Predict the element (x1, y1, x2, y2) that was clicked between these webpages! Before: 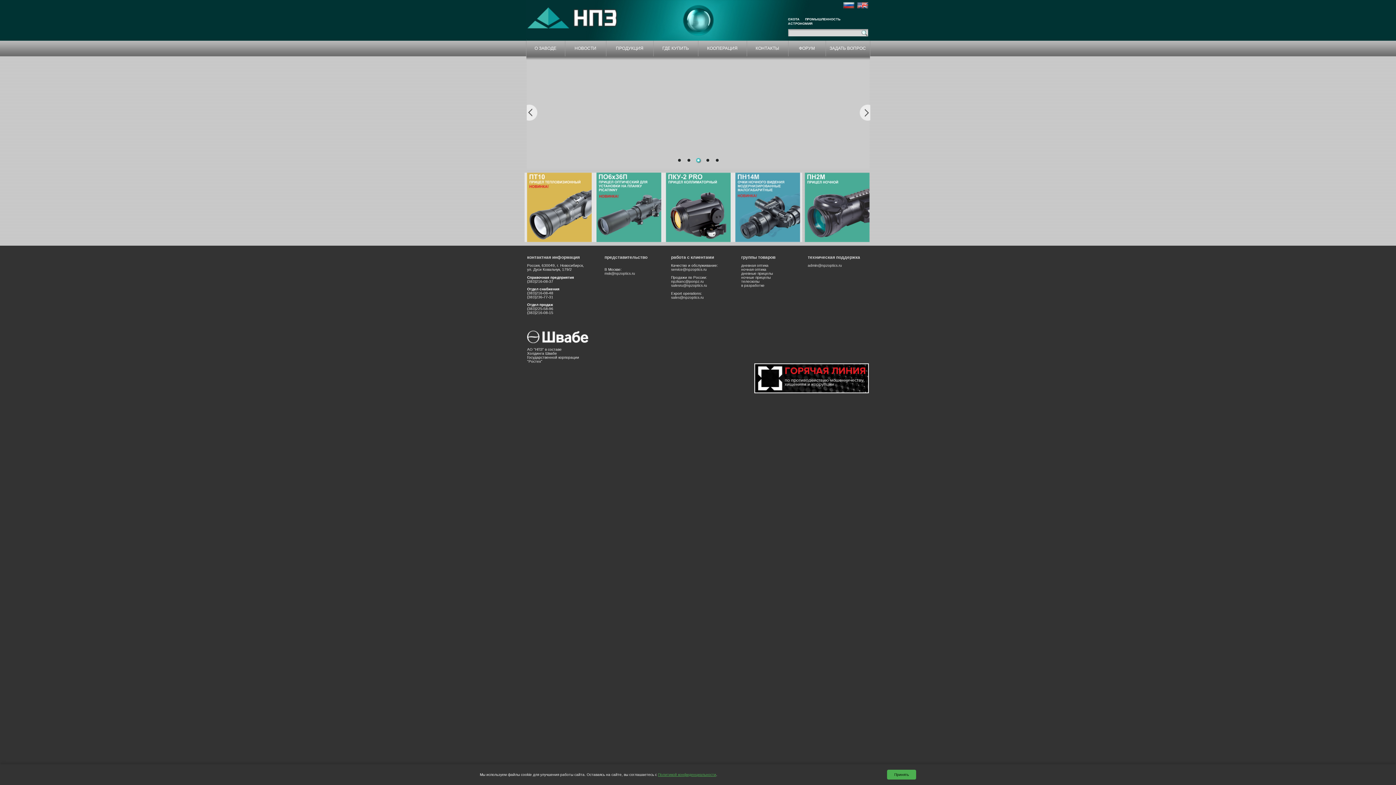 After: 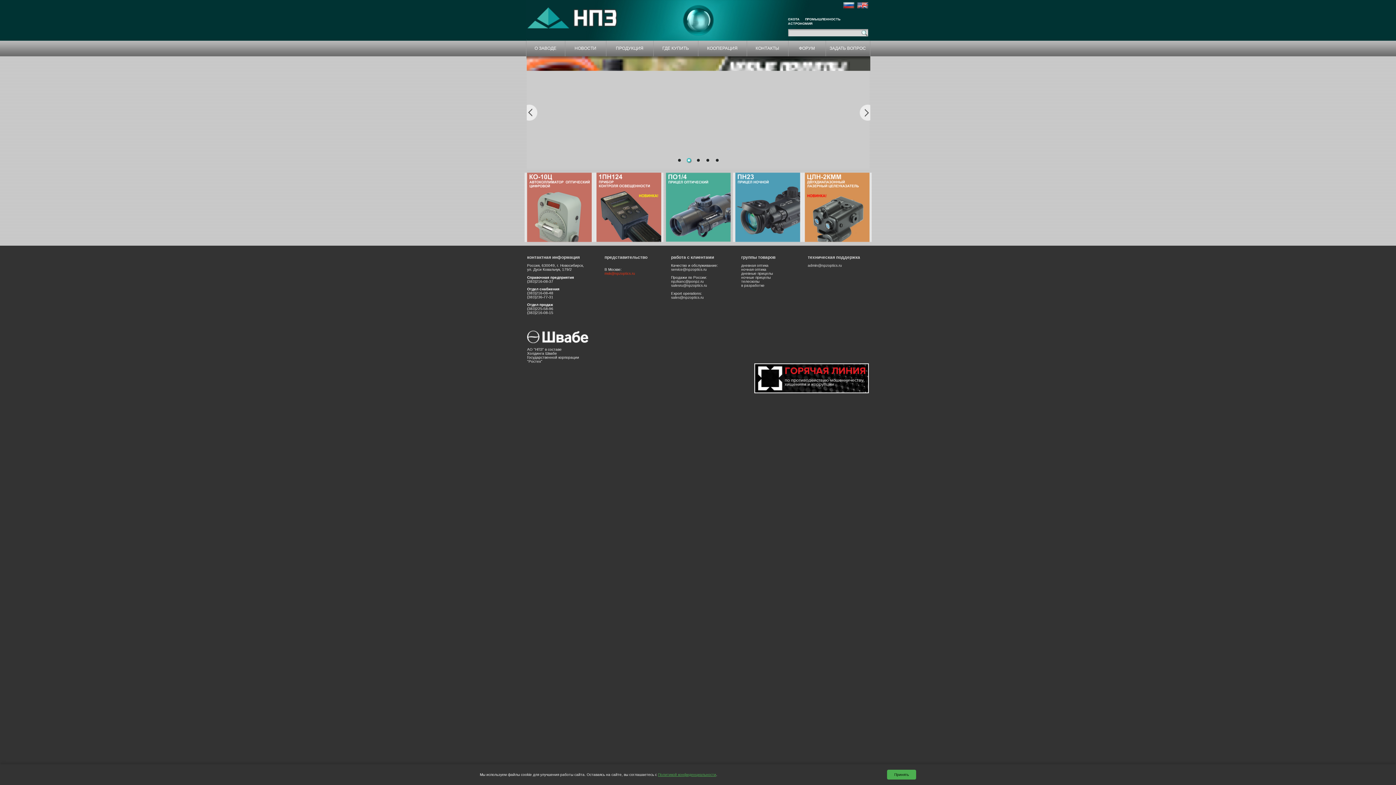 Action: bbox: (604, 271, 635, 275) label: msk@npzoptics.ru